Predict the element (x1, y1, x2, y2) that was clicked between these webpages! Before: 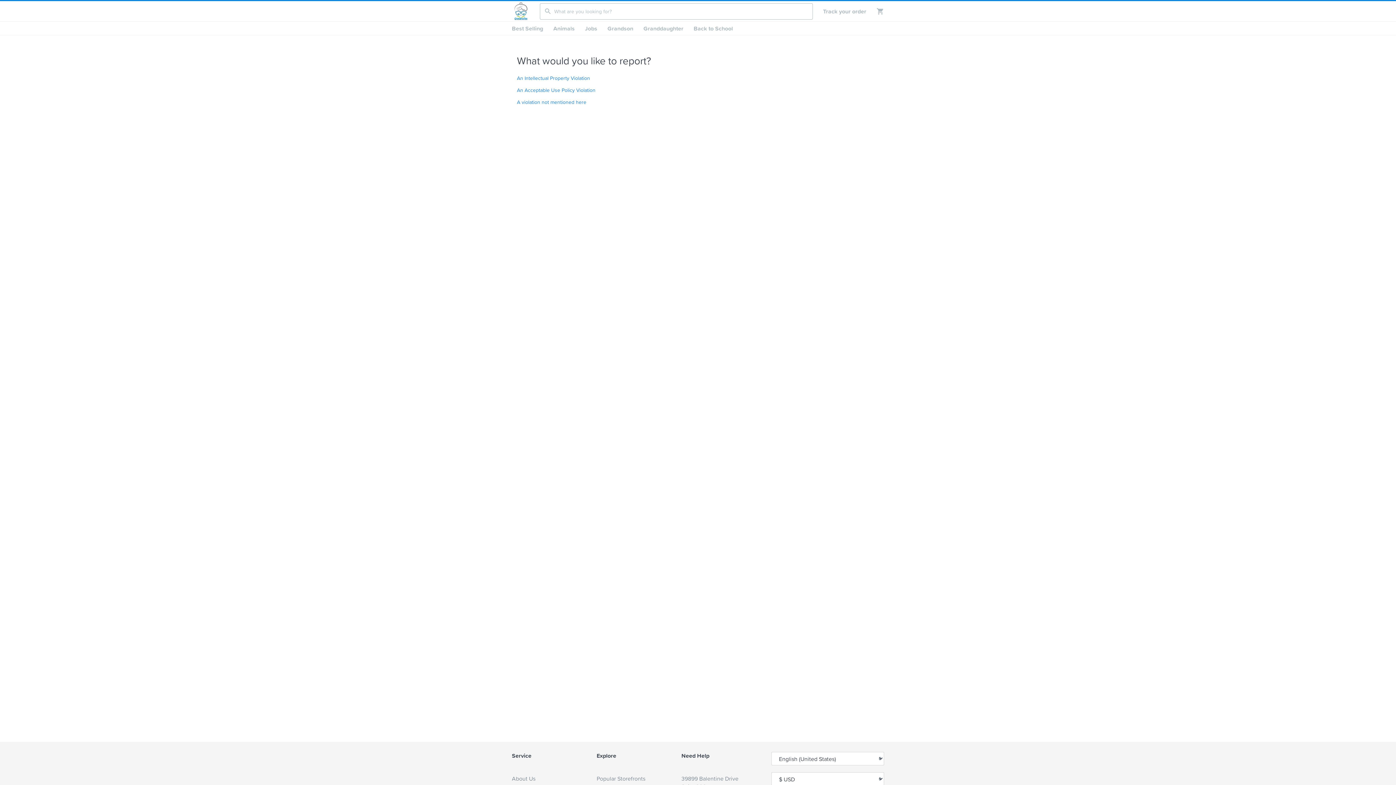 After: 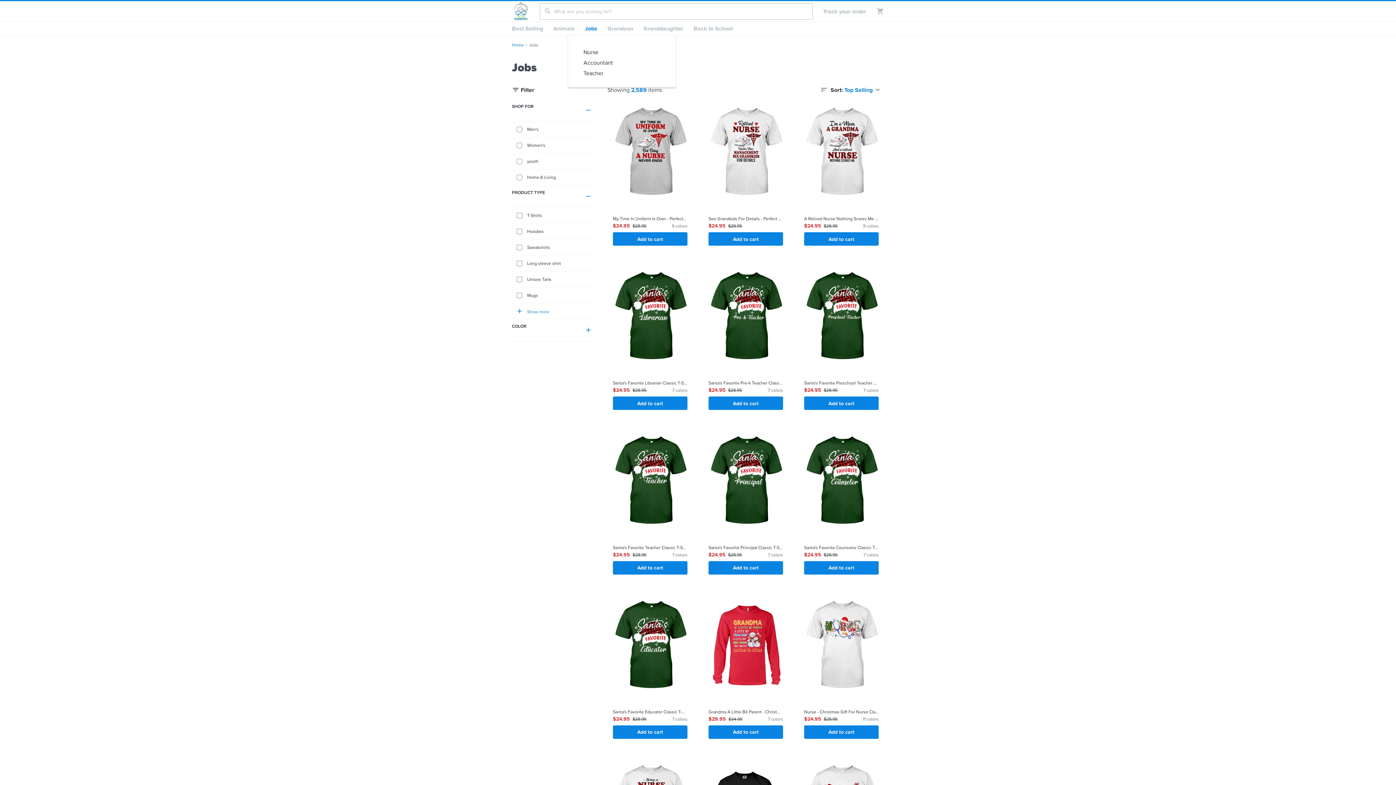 Action: label: Jobs bbox: (580, 21, 602, 34)